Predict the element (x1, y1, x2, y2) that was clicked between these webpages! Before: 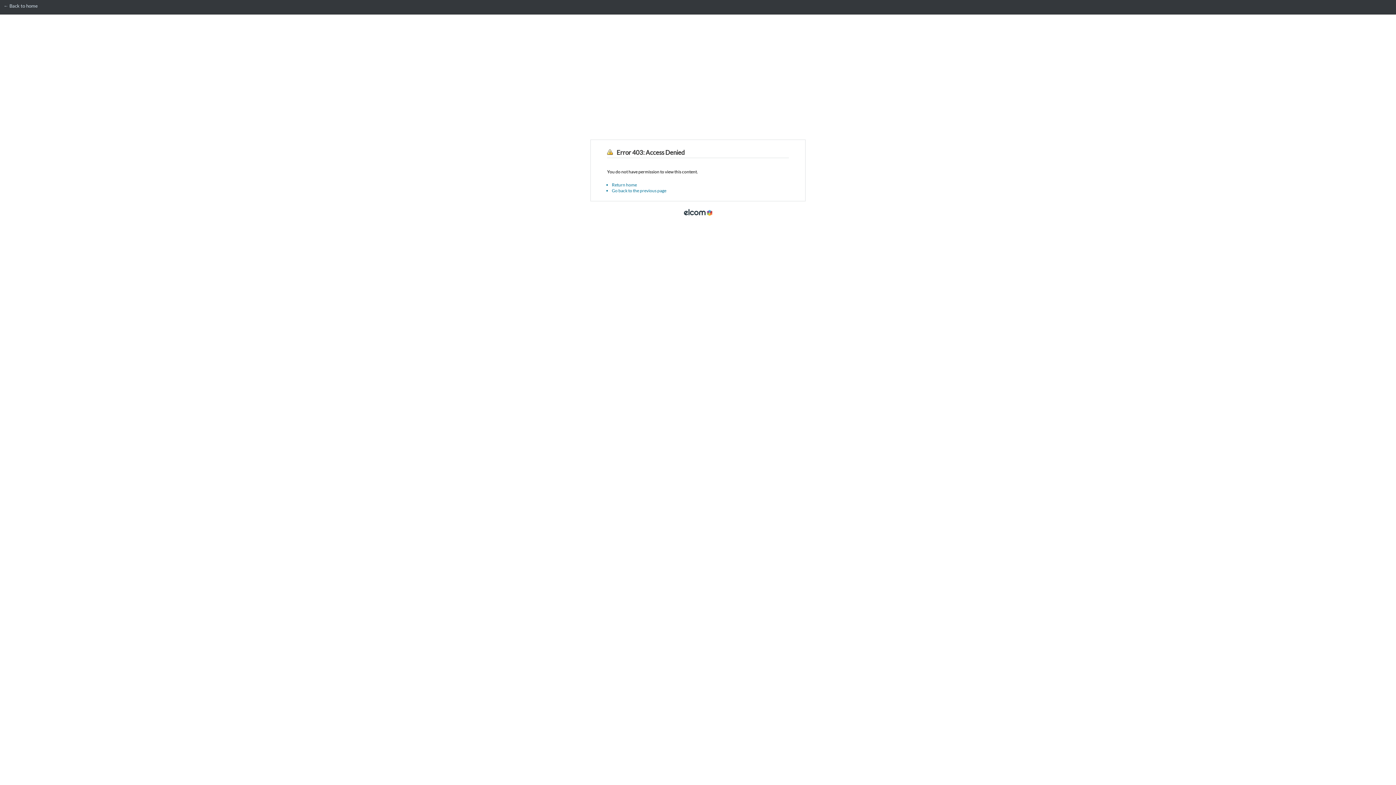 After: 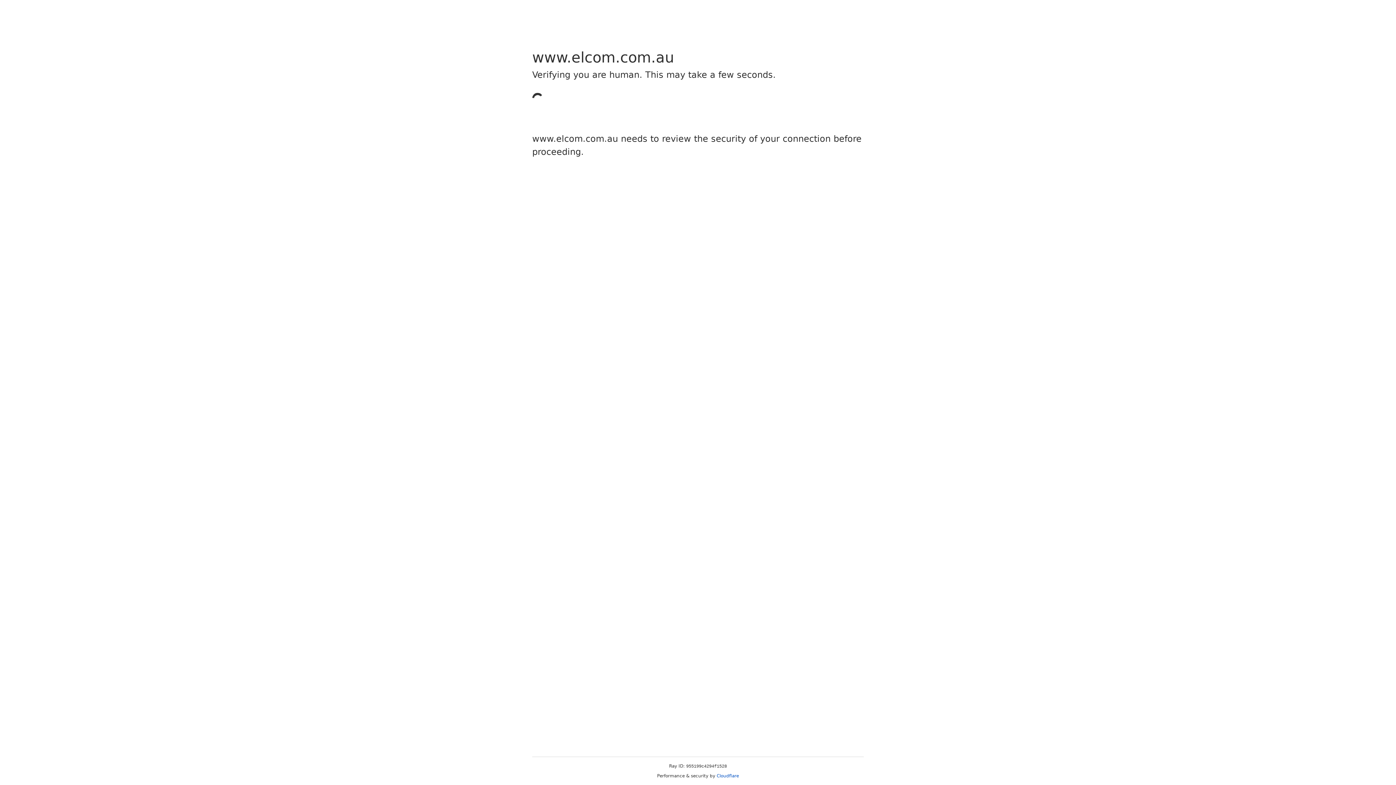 Action: bbox: (683, 201, 712, 217)